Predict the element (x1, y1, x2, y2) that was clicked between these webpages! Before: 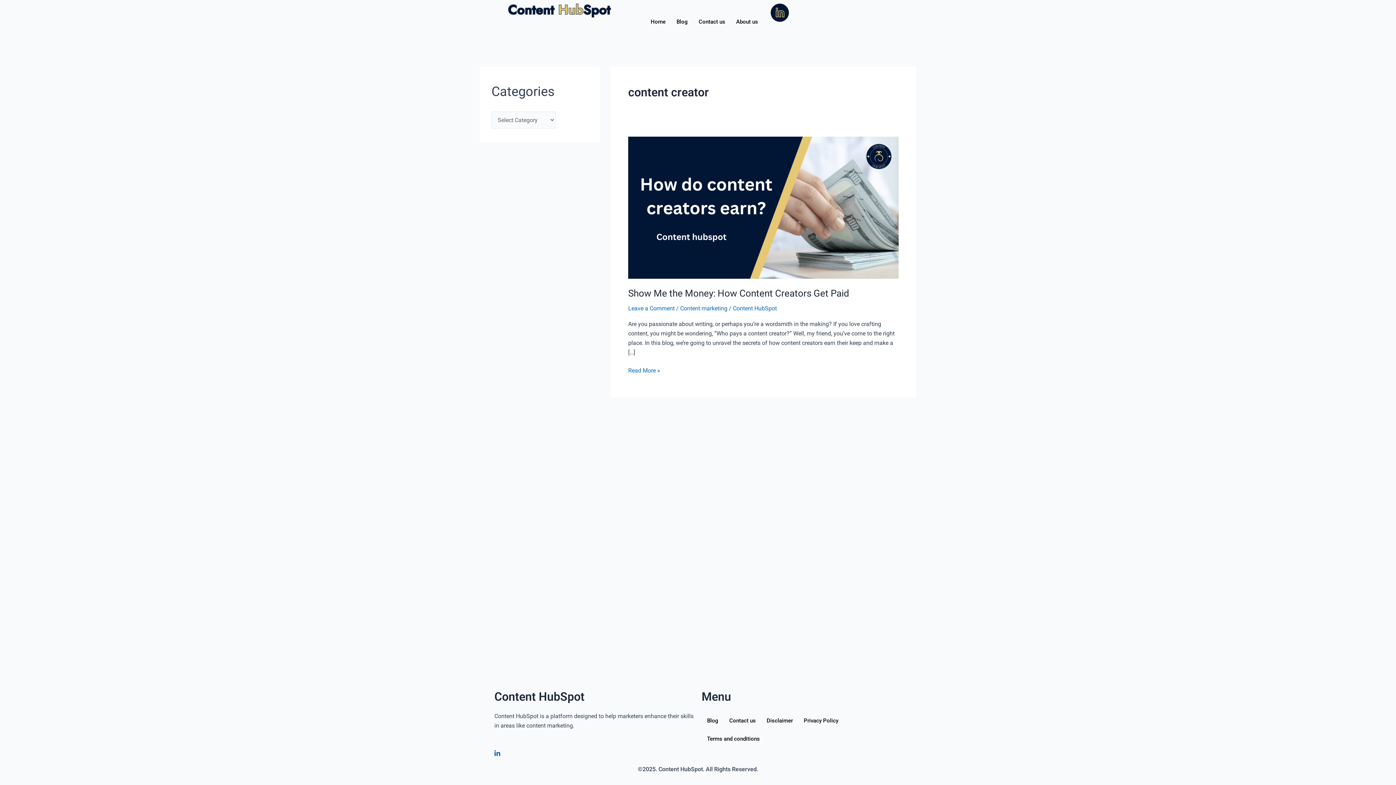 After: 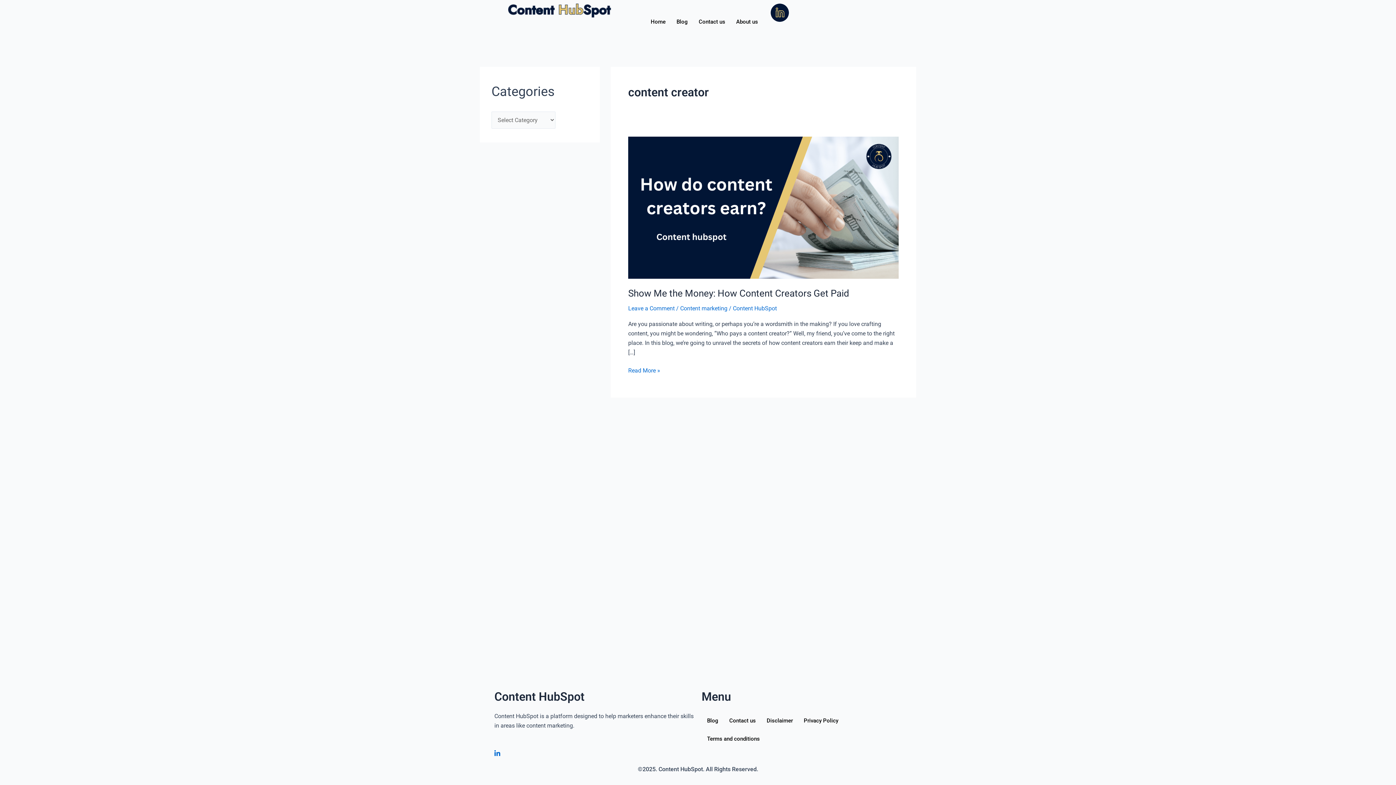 Action: bbox: (770, 3, 789, 21)